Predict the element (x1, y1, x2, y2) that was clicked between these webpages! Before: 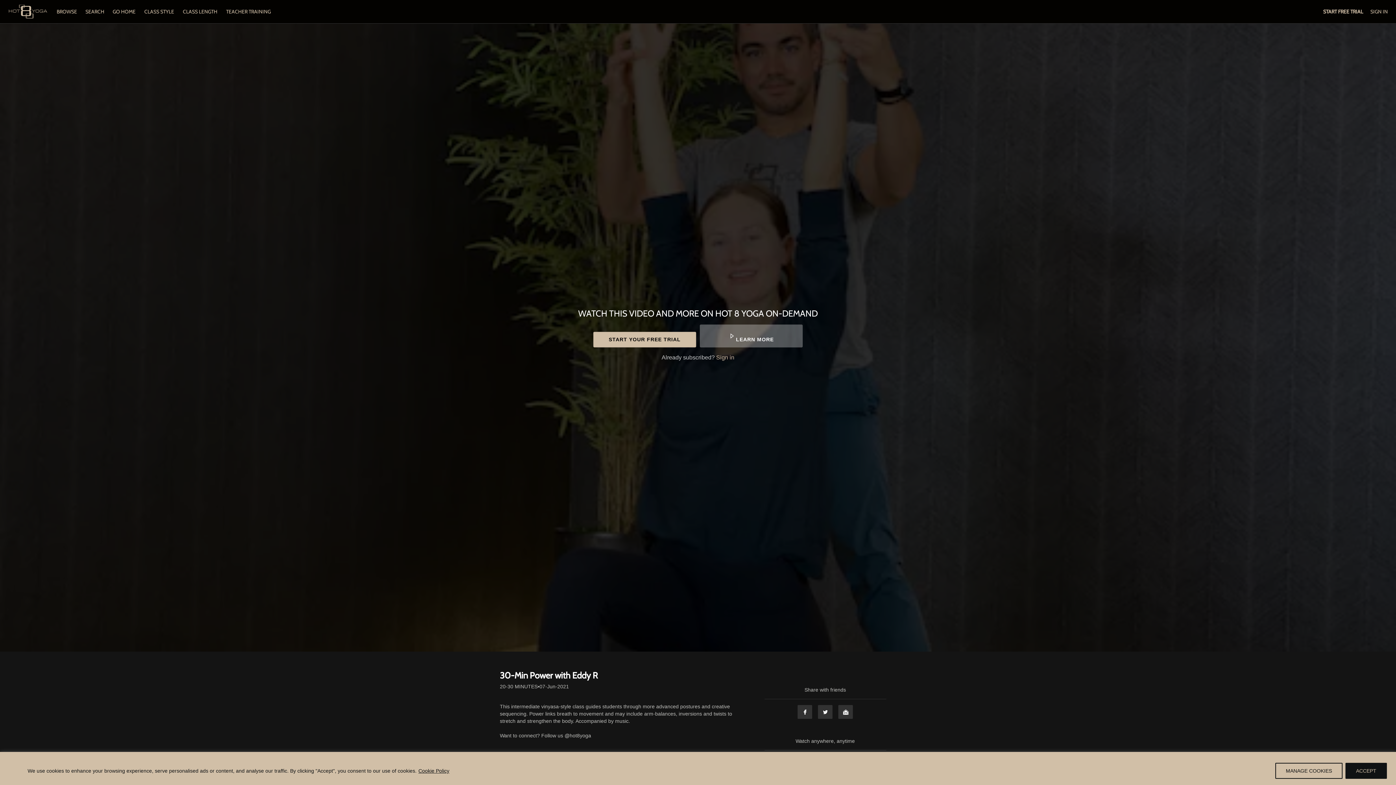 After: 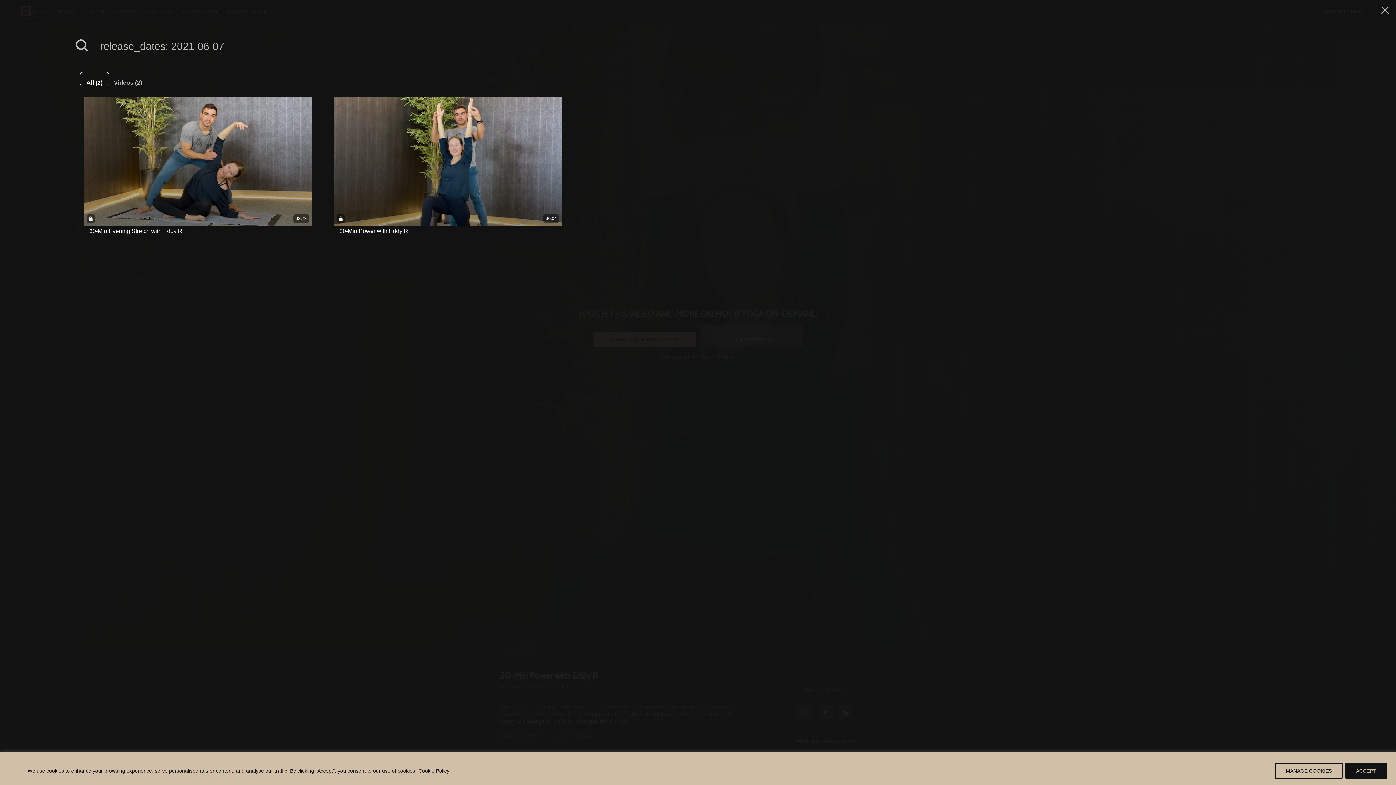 Action: bbox: (539, 683, 569, 690) label: 07-Jun-2021